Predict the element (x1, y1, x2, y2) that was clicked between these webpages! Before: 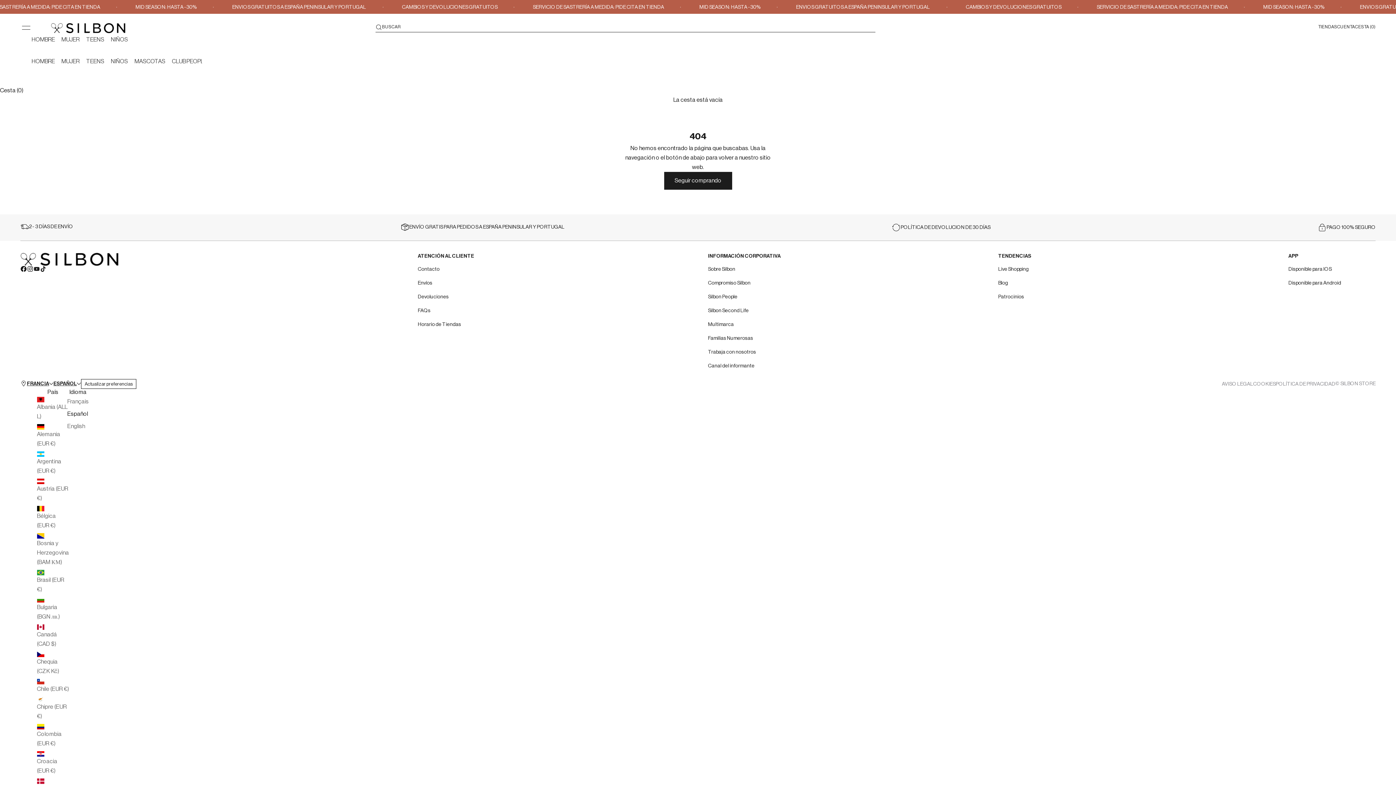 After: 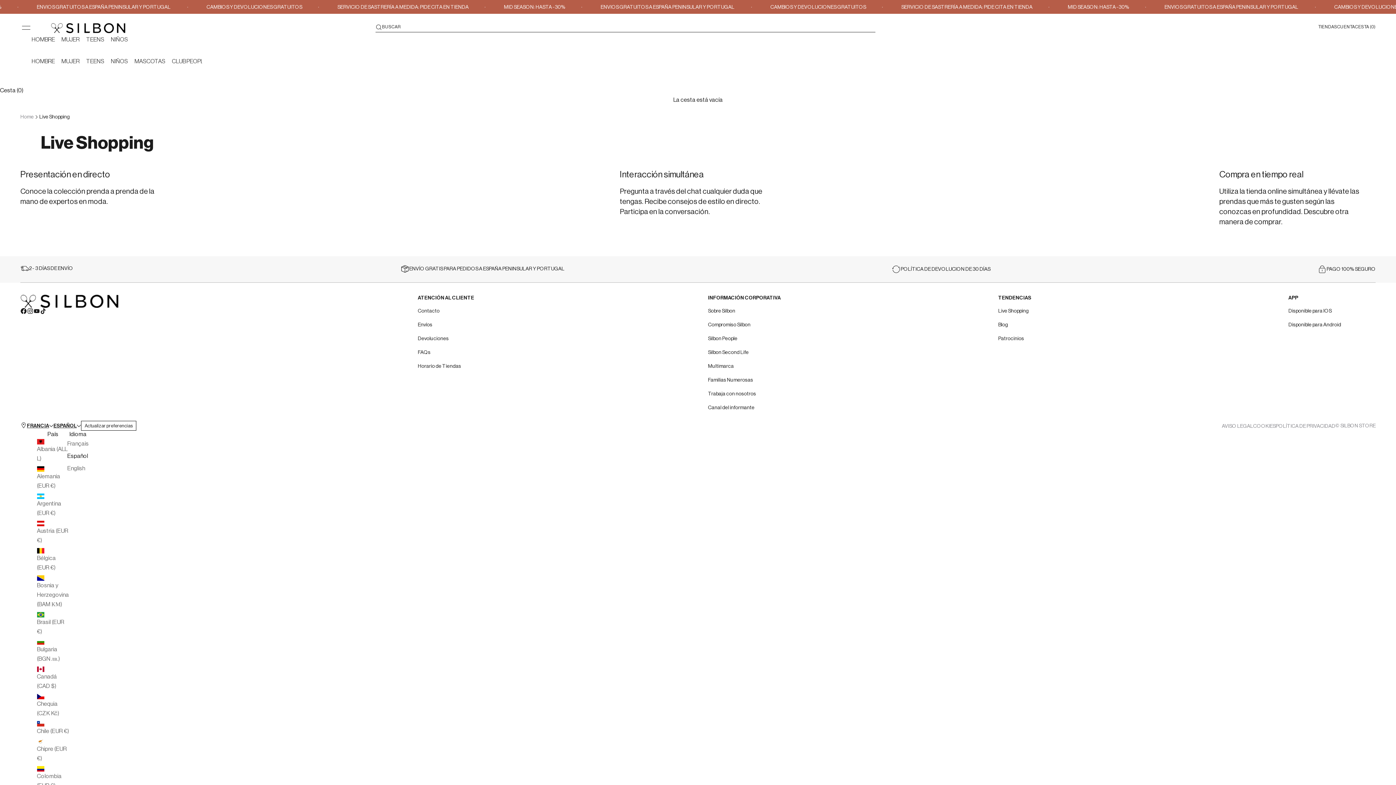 Action: label: Live Shopping bbox: (998, 266, 1029, 271)